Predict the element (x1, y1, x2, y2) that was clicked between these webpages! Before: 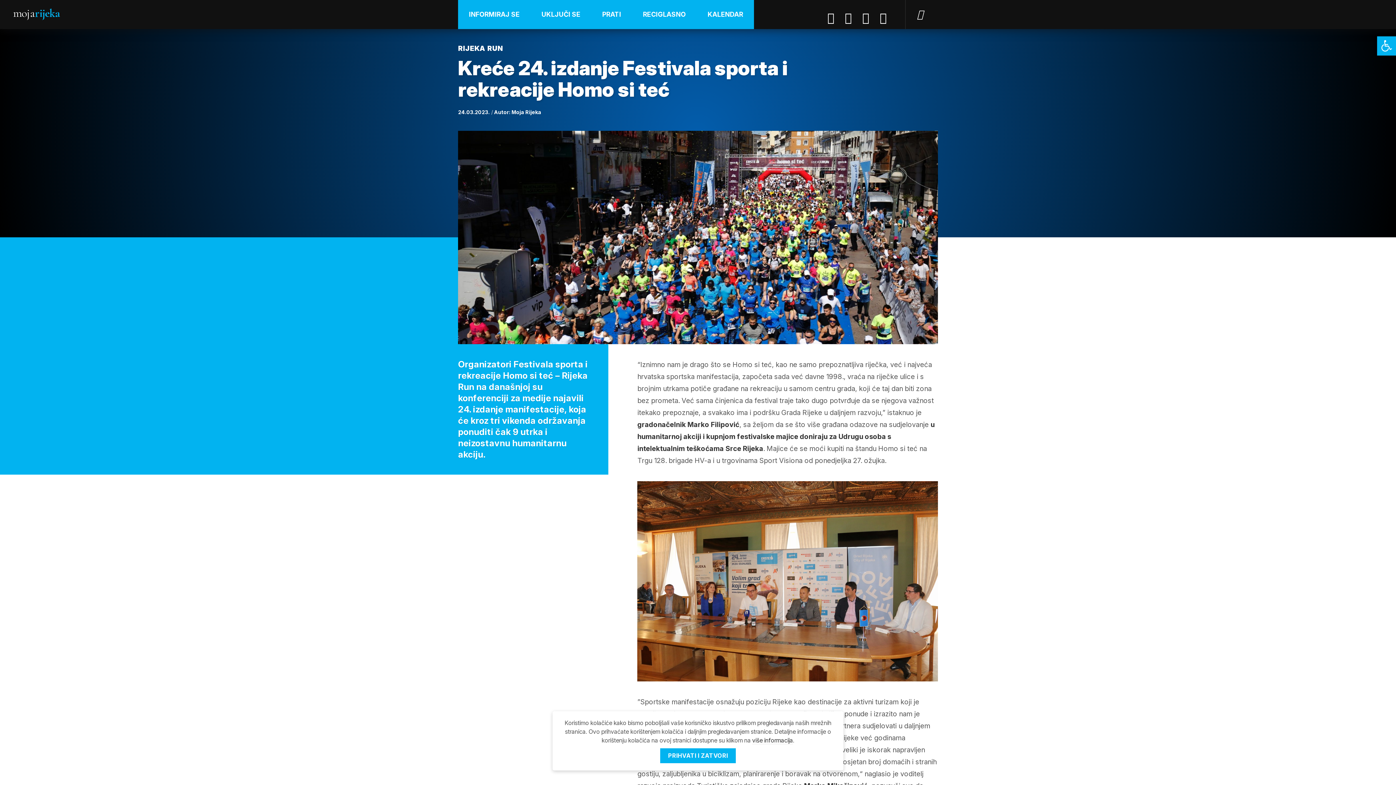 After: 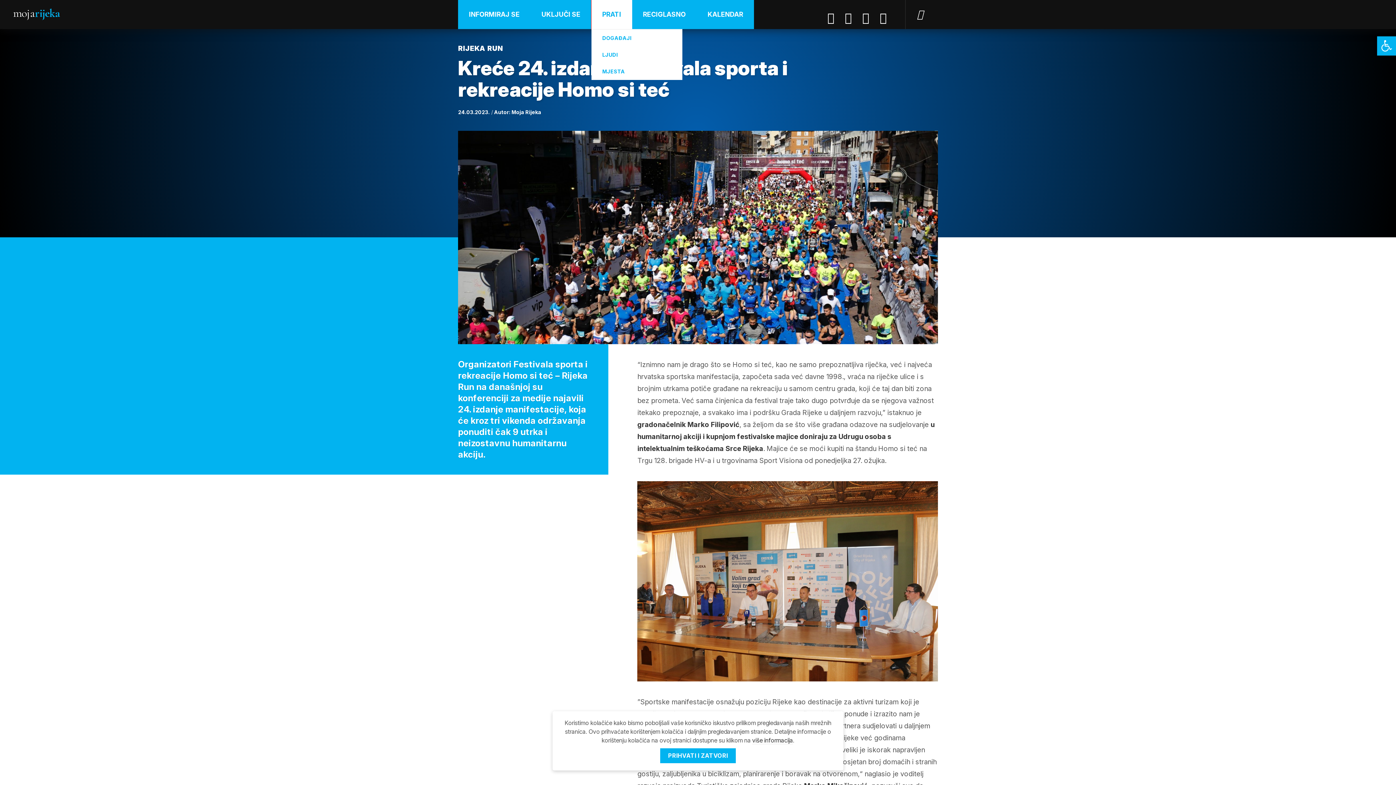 Action: label: PRATI bbox: (591, 0, 632, 29)